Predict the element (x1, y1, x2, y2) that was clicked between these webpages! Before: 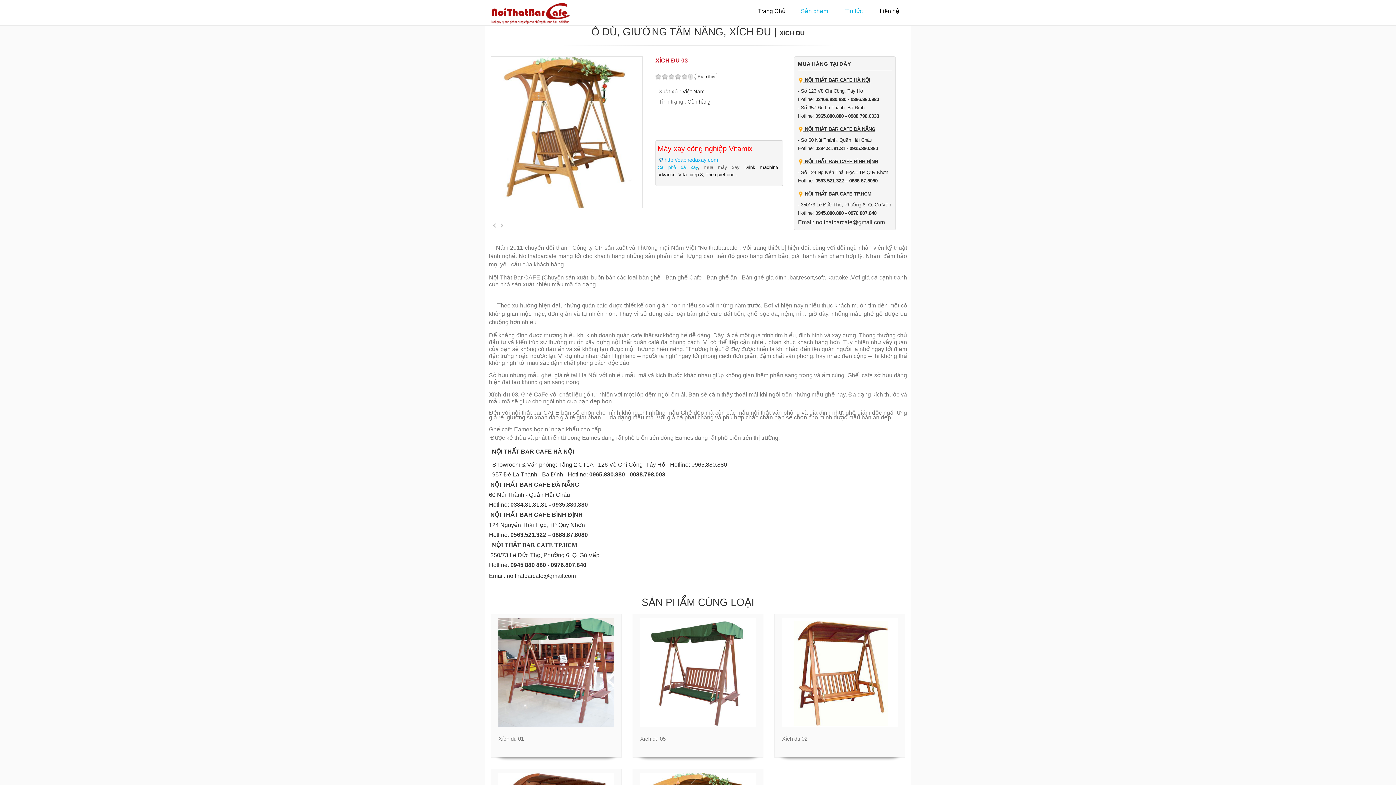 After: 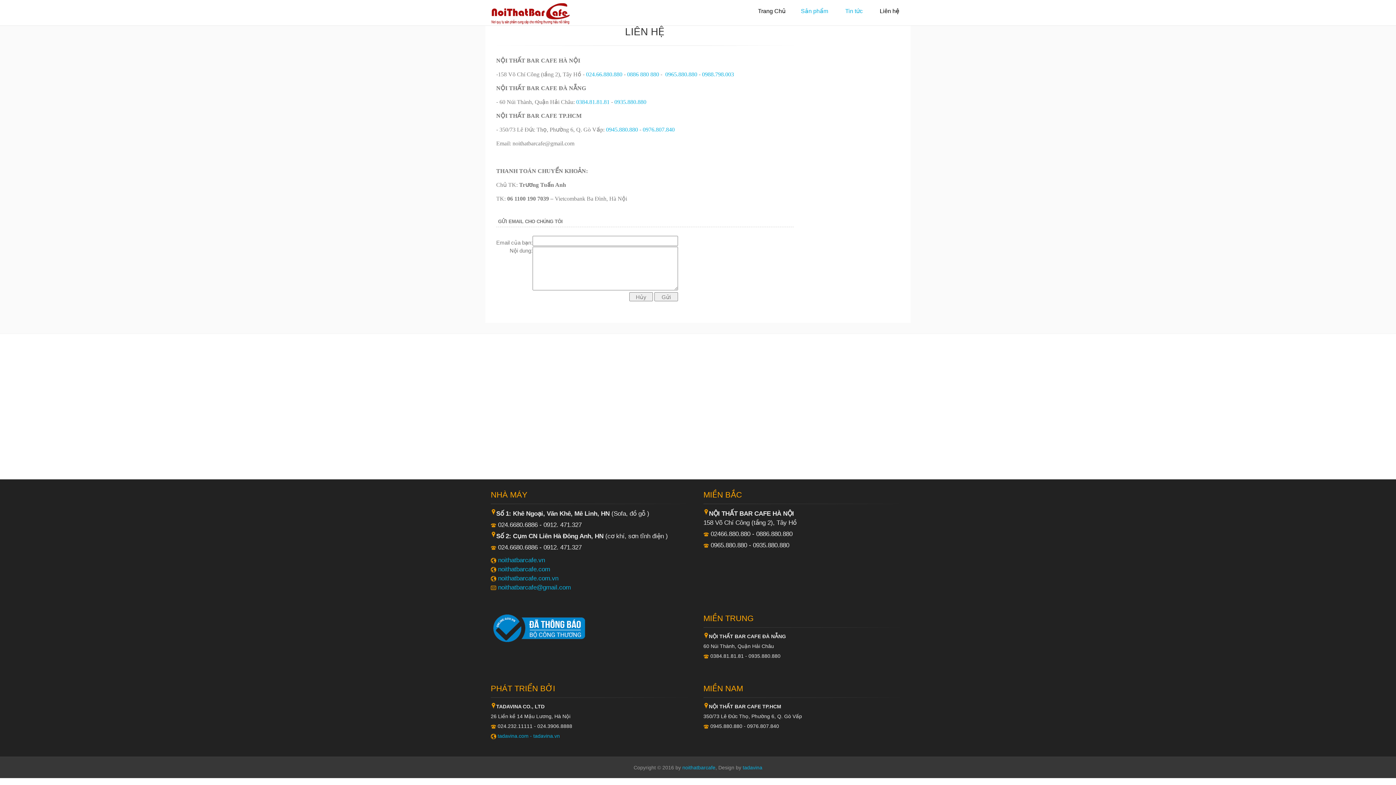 Action: bbox: (874, 0, 905, 22) label: Liên hệ